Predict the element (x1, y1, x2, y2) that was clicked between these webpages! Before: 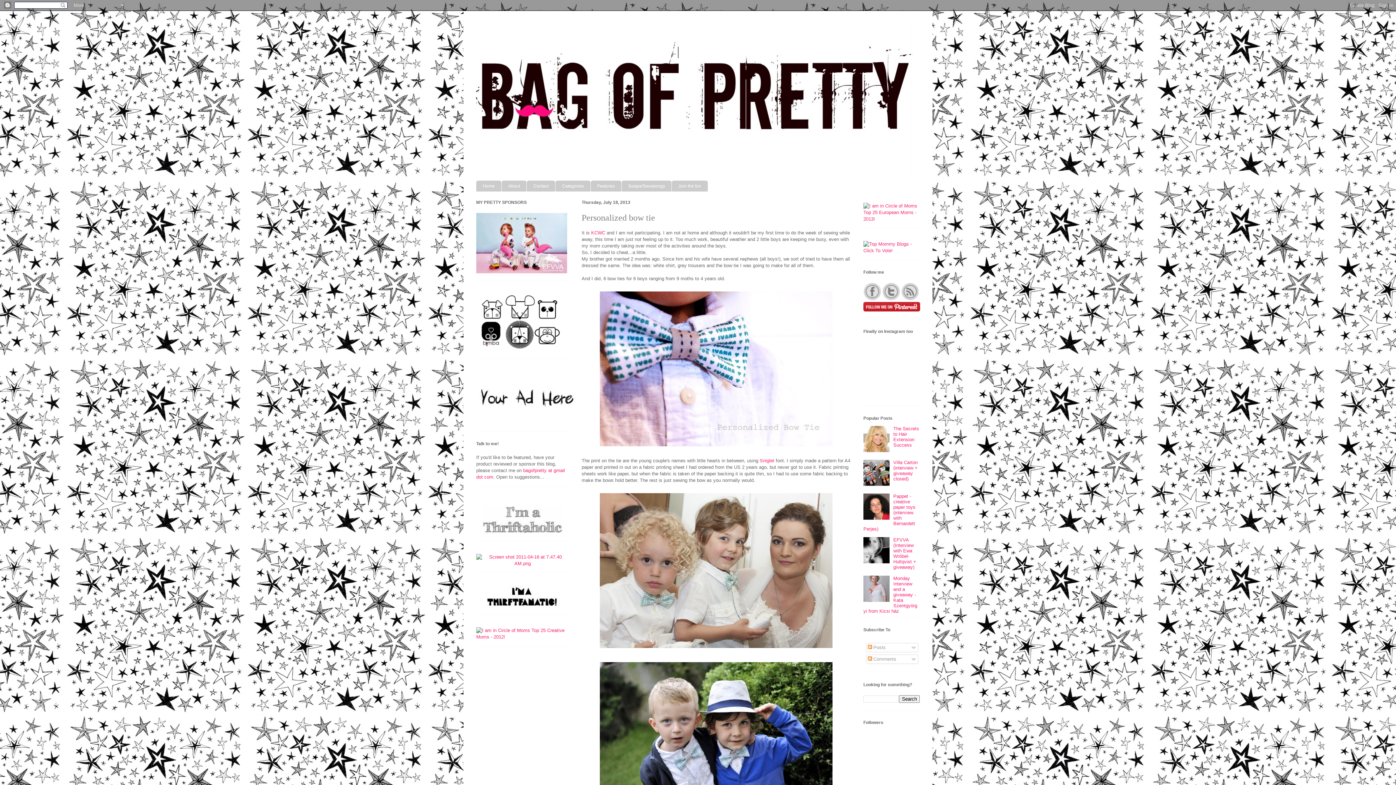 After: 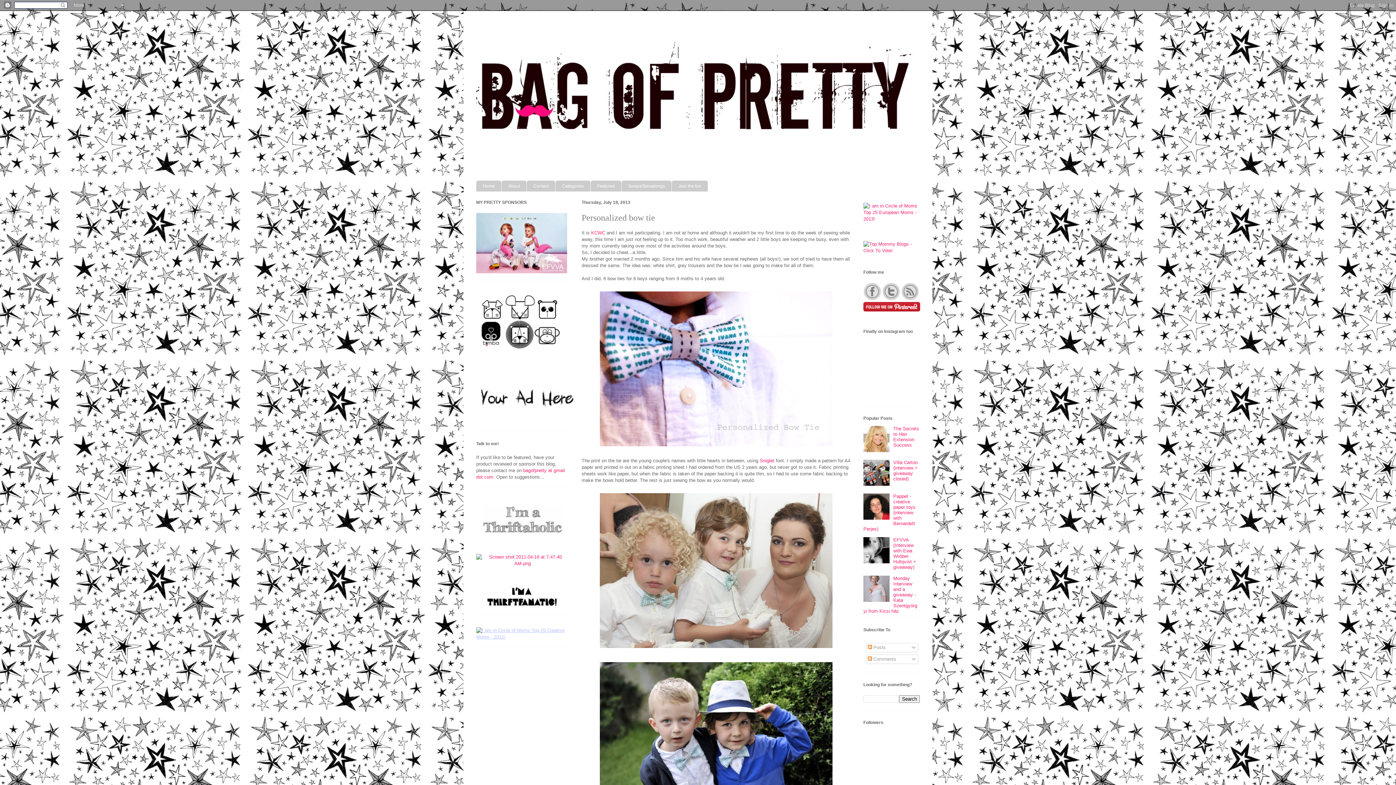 Action: bbox: (476, 634, 569, 639)